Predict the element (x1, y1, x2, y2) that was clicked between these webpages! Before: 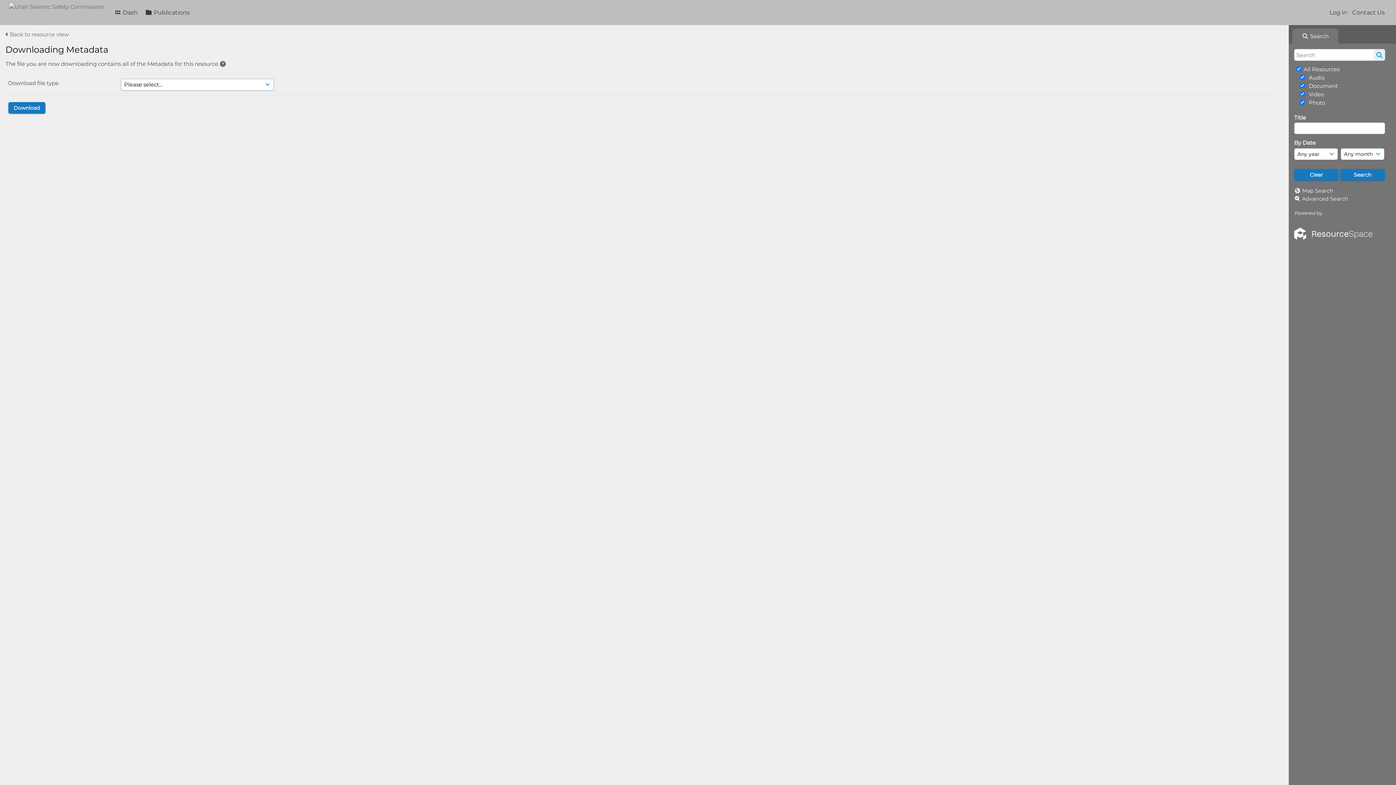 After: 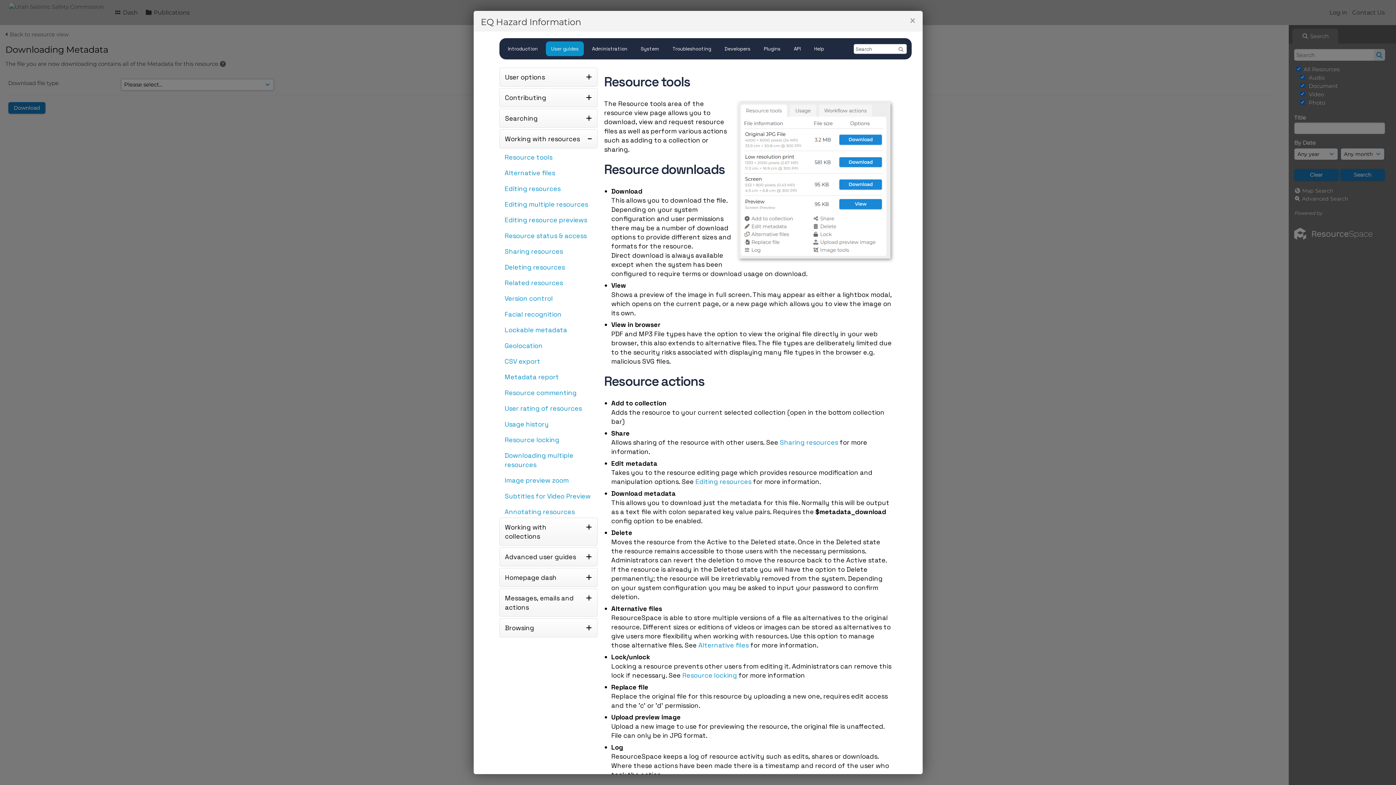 Action: bbox: (219, 60, 226, 67)